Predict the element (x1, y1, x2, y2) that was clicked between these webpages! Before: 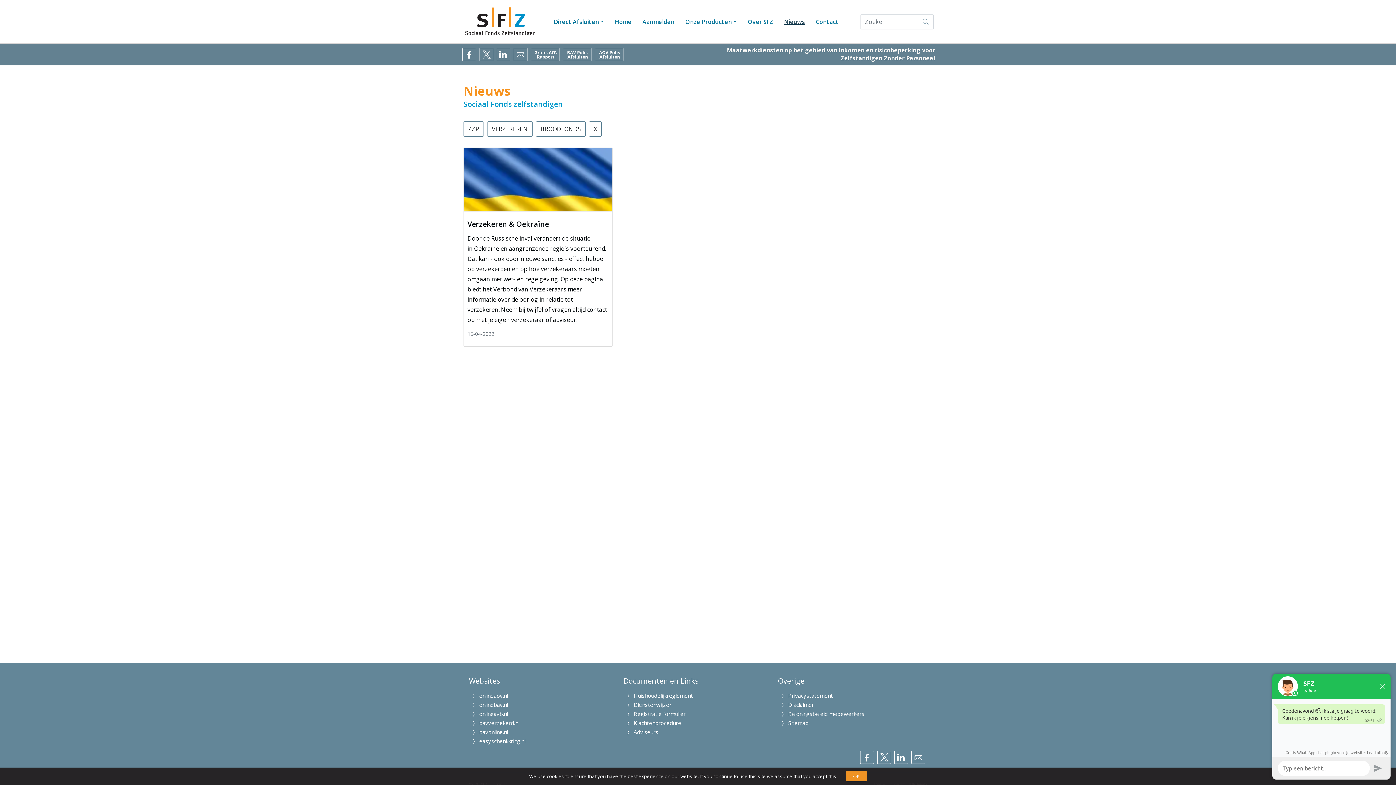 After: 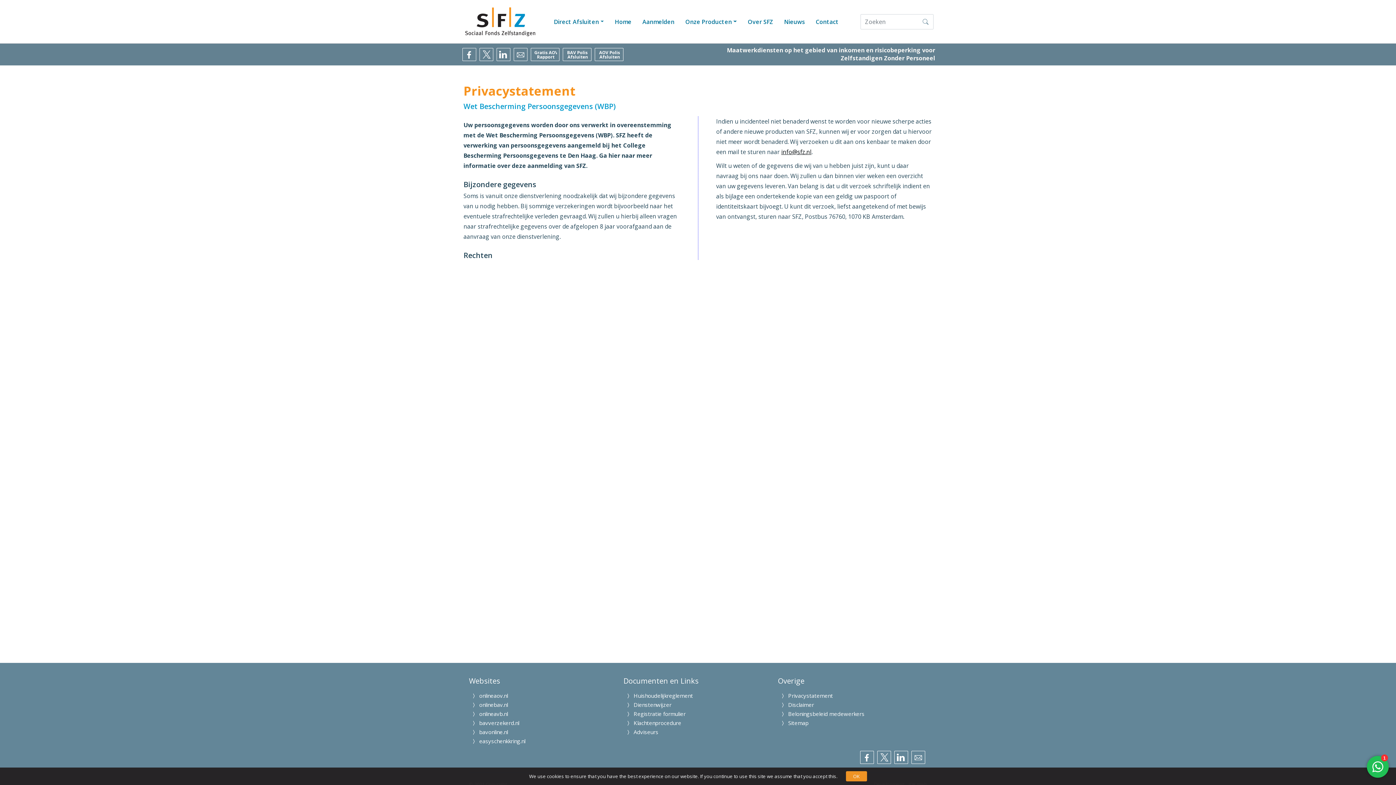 Action: label: Privacystatement bbox: (788, 692, 833, 699)